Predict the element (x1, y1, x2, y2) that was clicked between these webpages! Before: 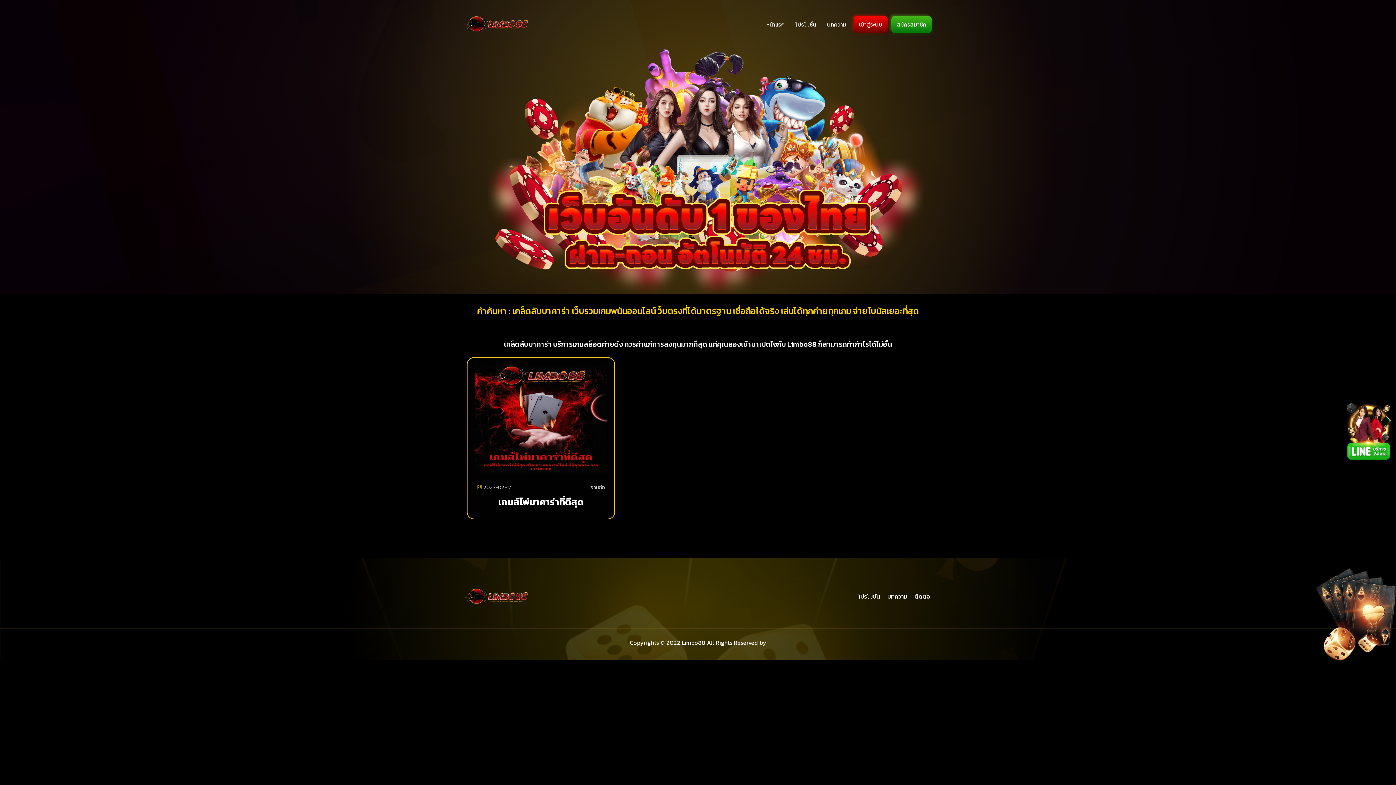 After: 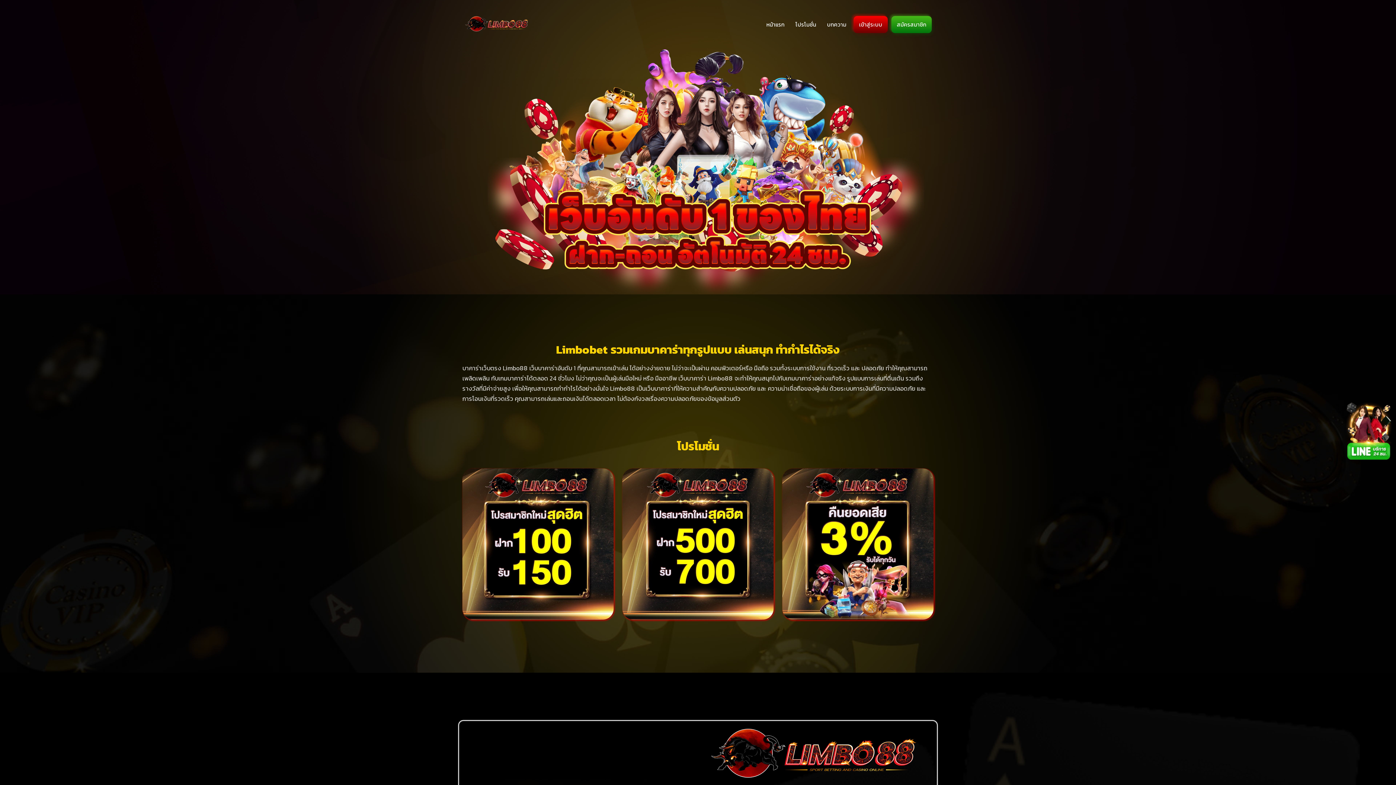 Action: bbox: (761, 18, 790, 30) label: หน้าแรก